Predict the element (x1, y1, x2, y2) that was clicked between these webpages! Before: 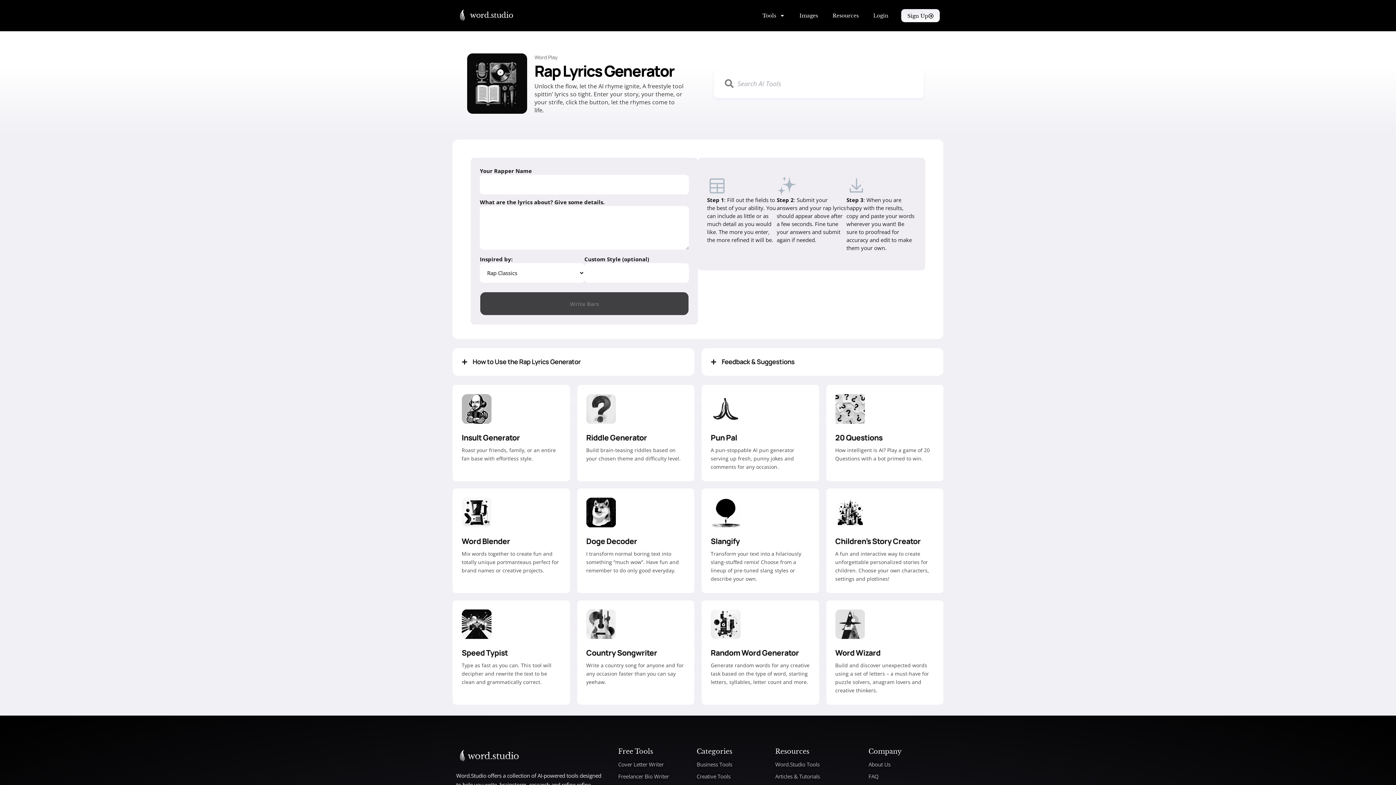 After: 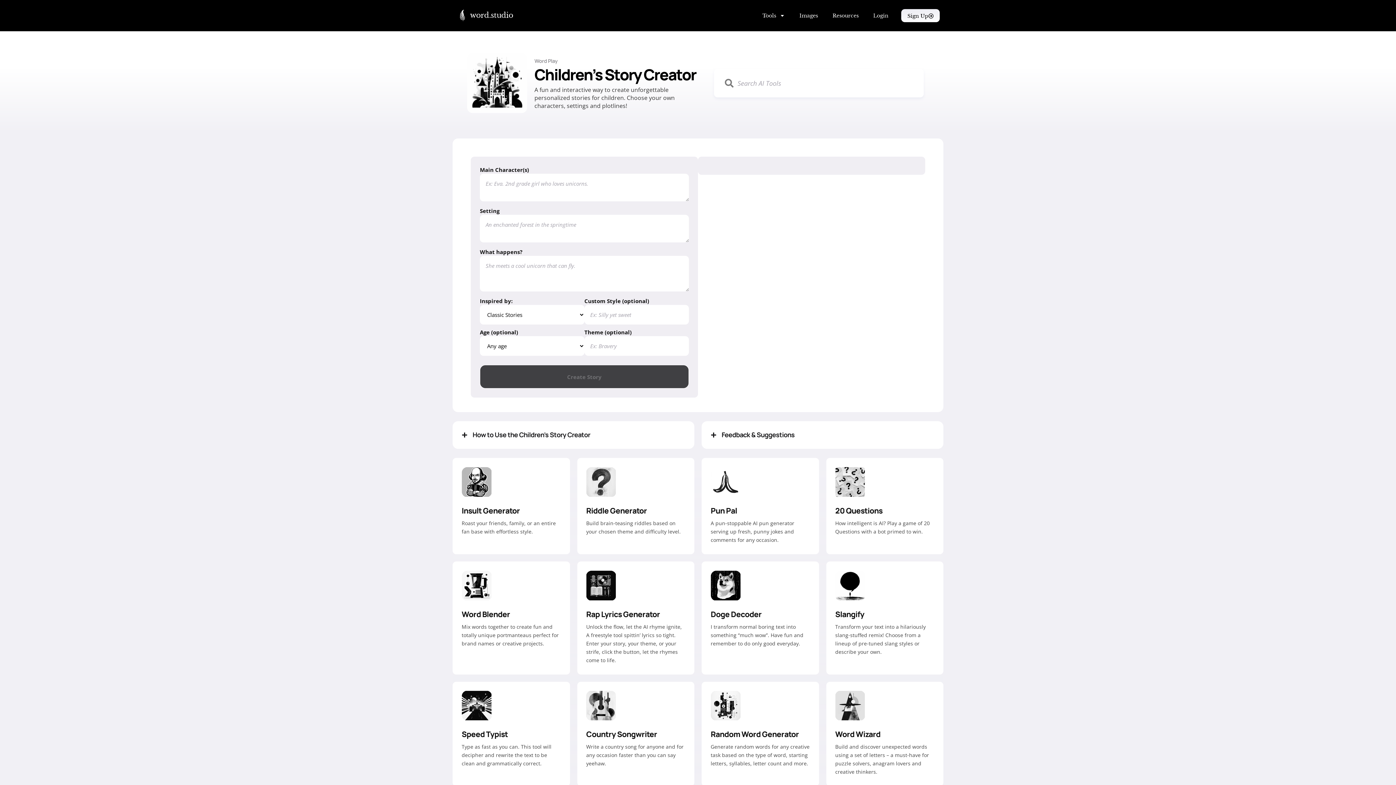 Action: bbox: (835, 536, 920, 546) label: Children’s Story Creator